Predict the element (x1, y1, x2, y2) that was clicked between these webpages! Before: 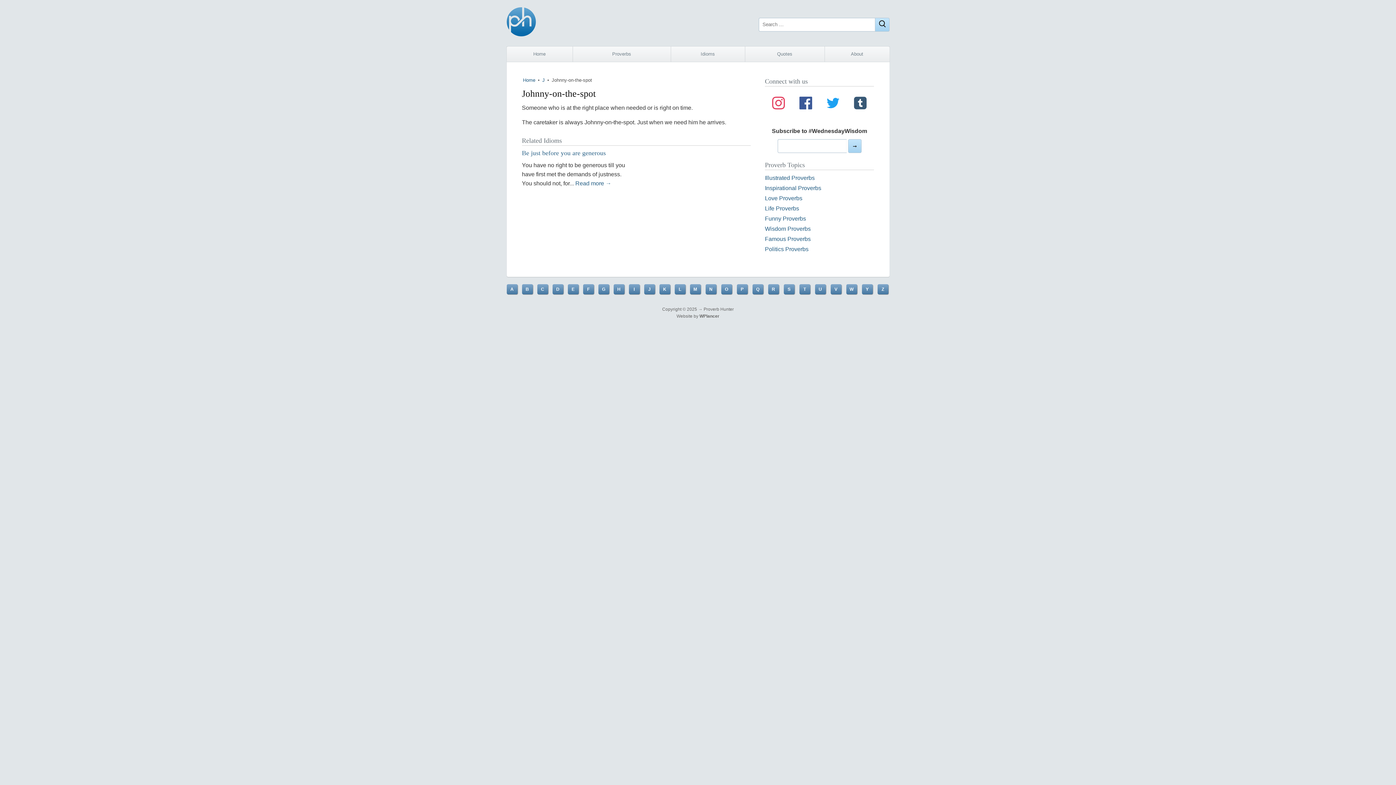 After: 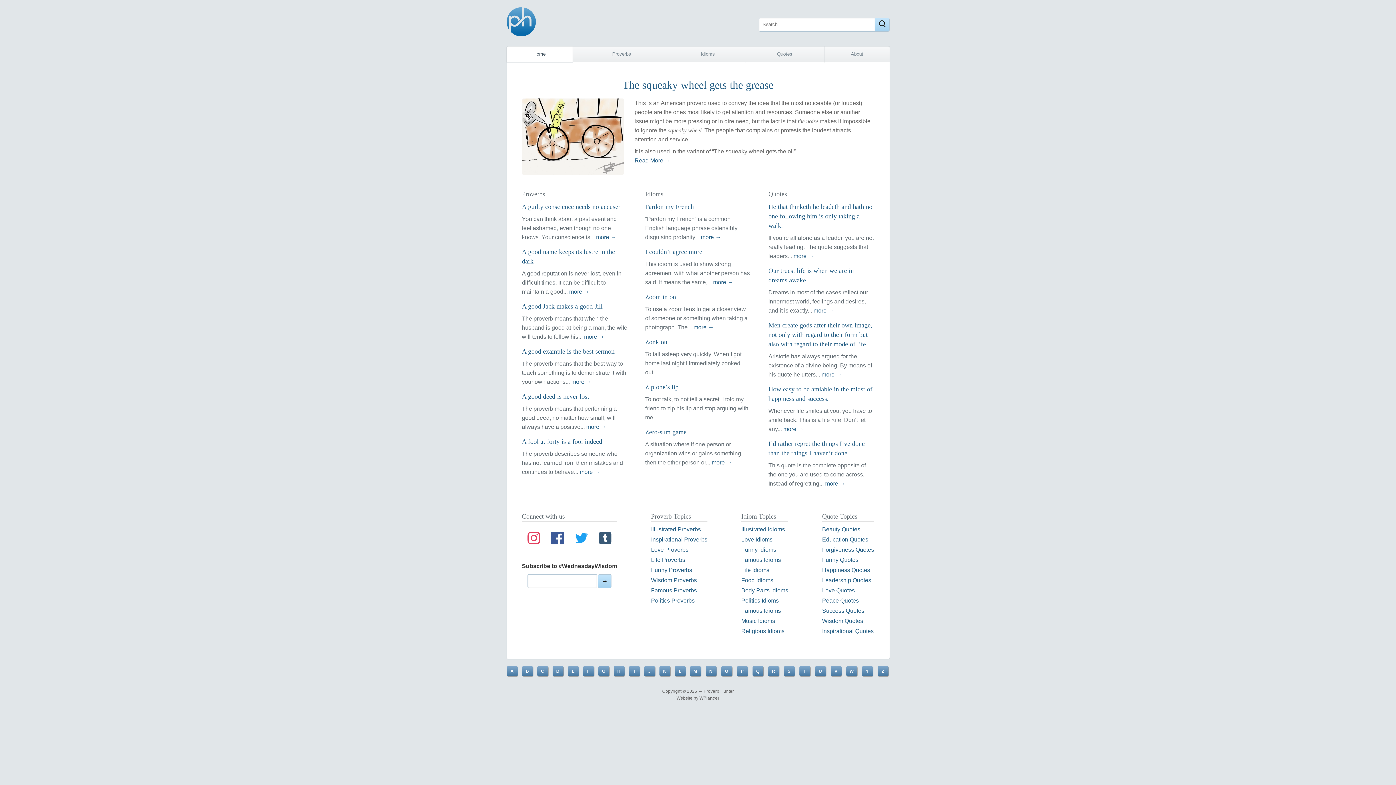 Action: bbox: (522, 77, 536, 82) label: Home